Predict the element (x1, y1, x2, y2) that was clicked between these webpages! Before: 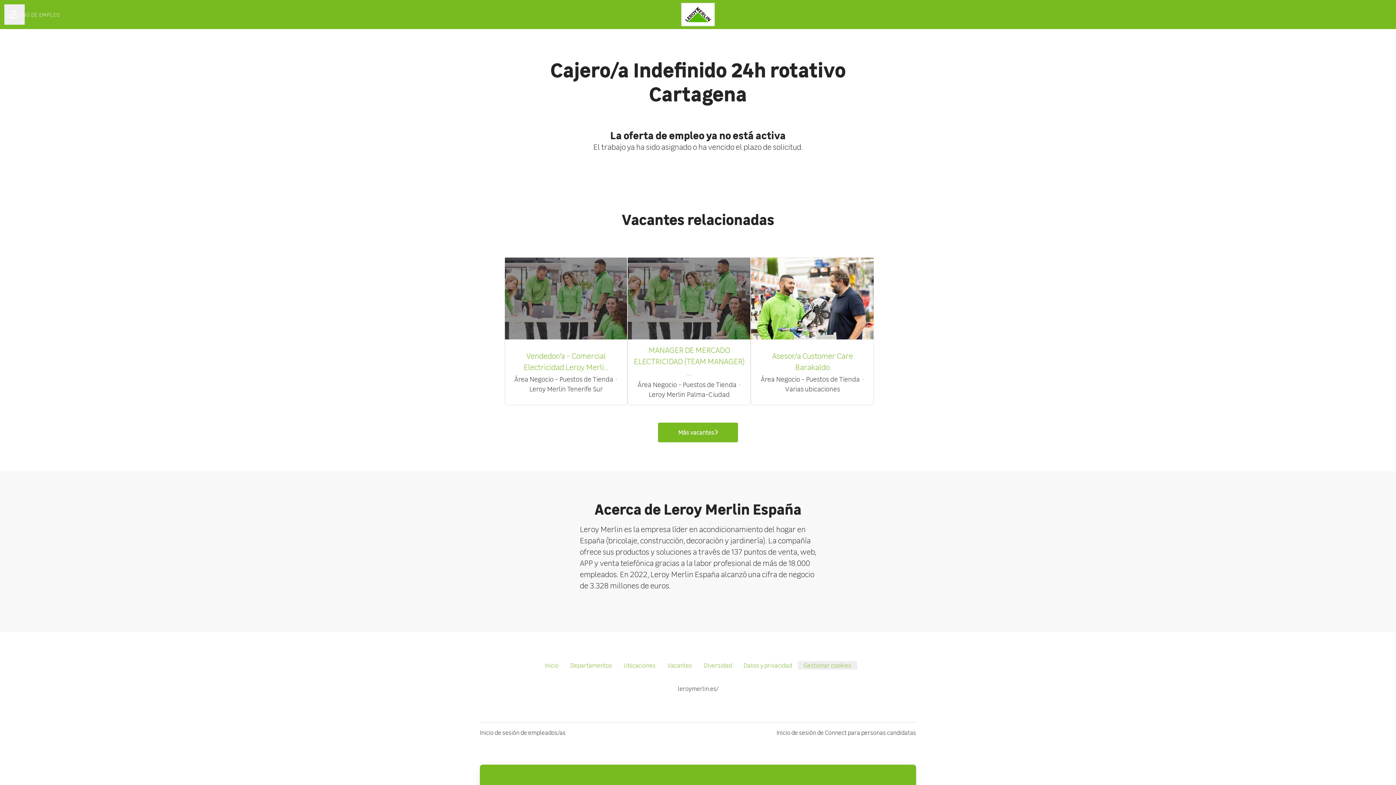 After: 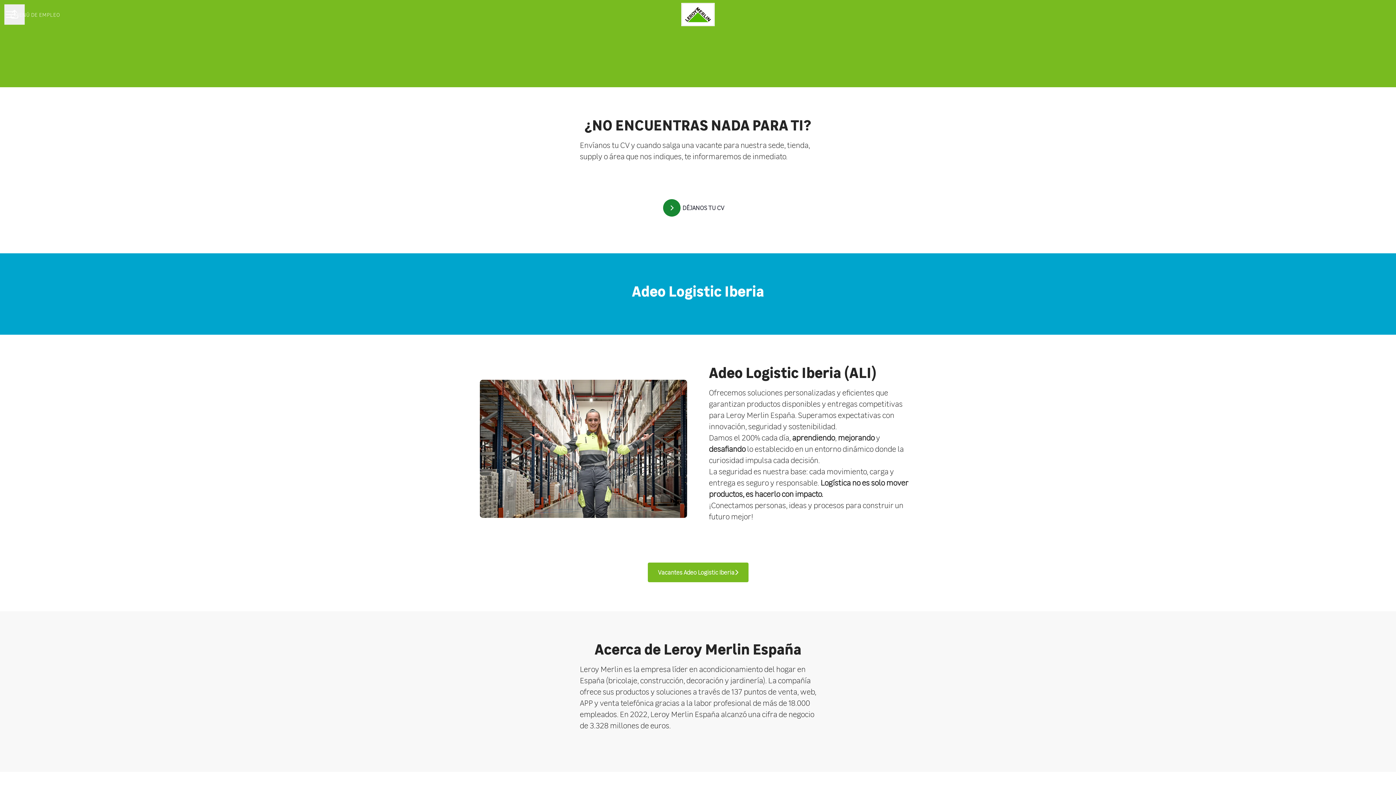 Action: label: Departamentos bbox: (564, 661, 618, 670)